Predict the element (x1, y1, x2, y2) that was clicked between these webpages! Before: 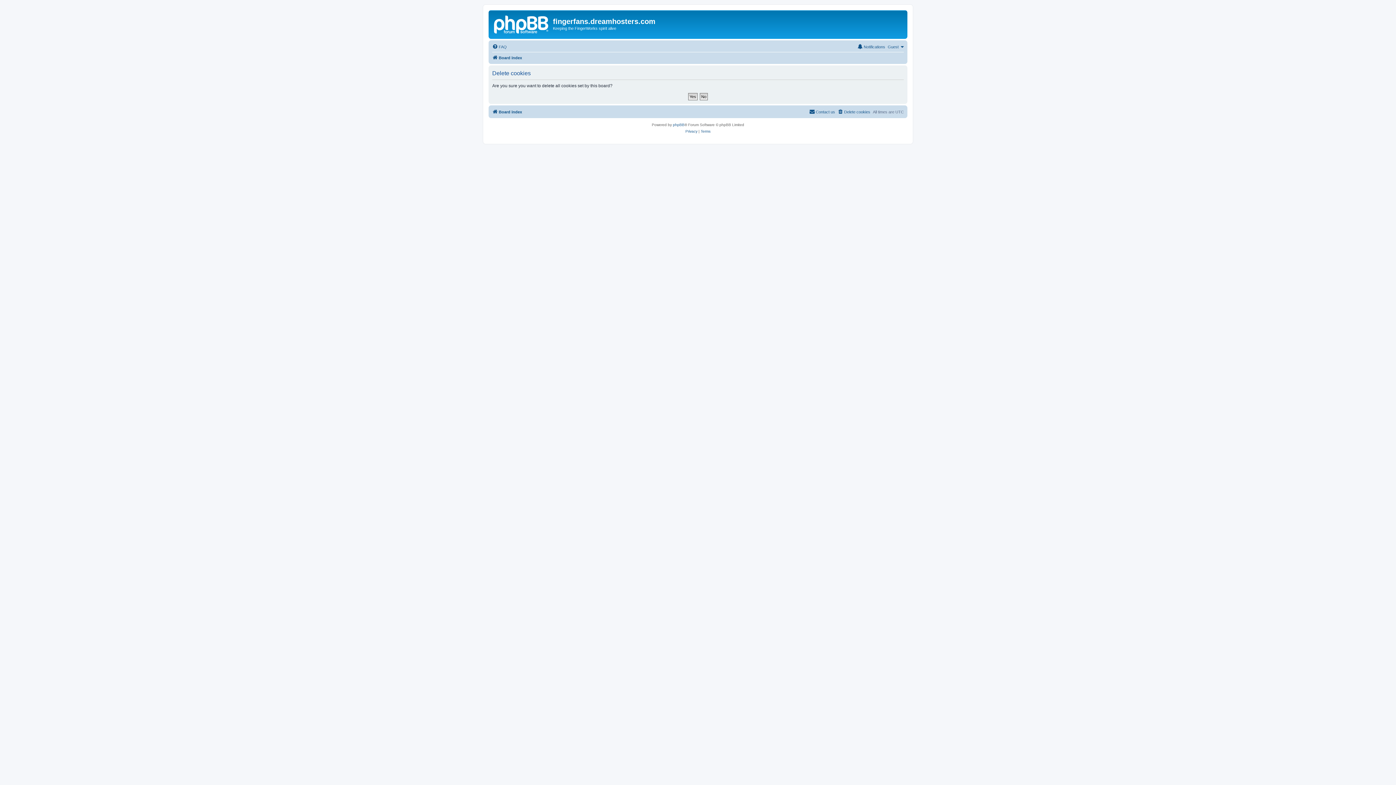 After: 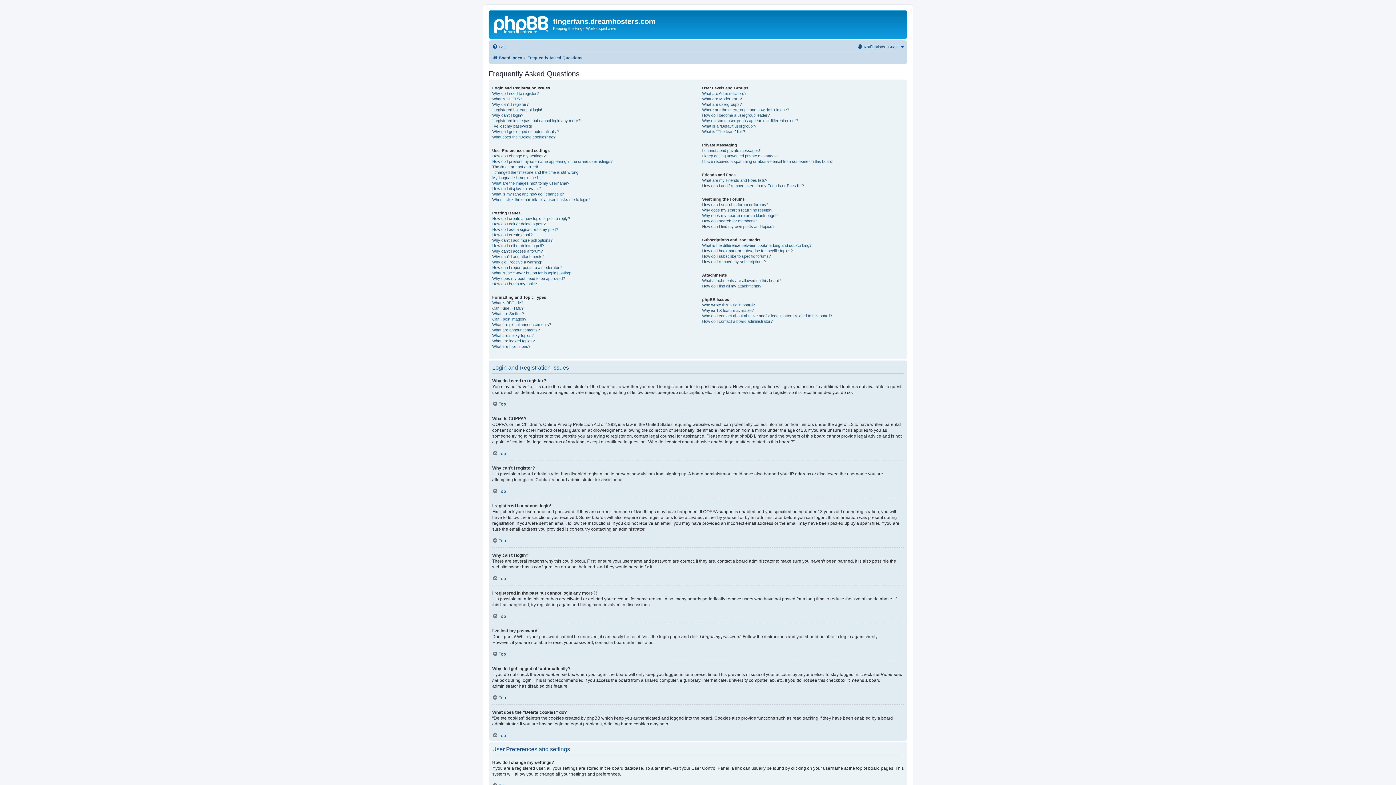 Action: label: FAQ bbox: (492, 42, 506, 51)